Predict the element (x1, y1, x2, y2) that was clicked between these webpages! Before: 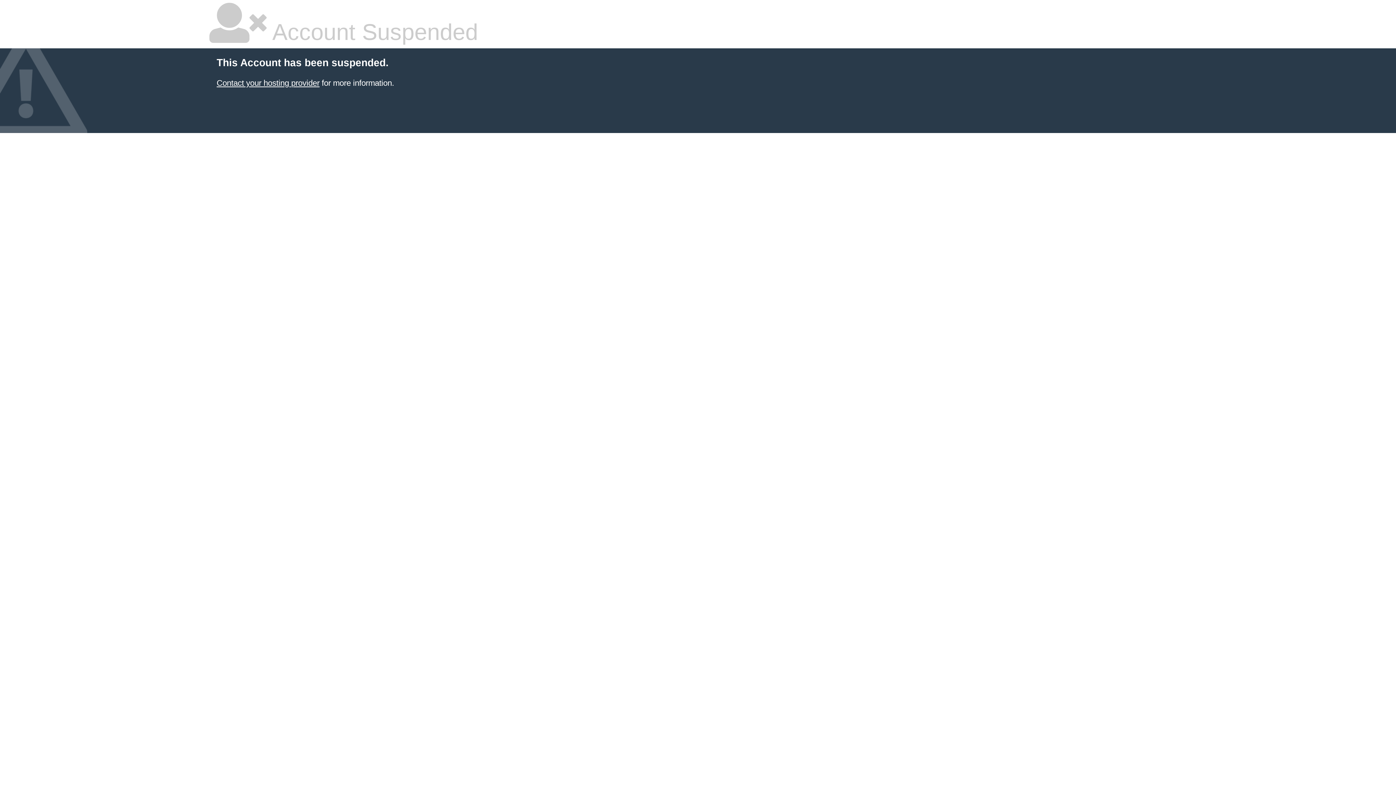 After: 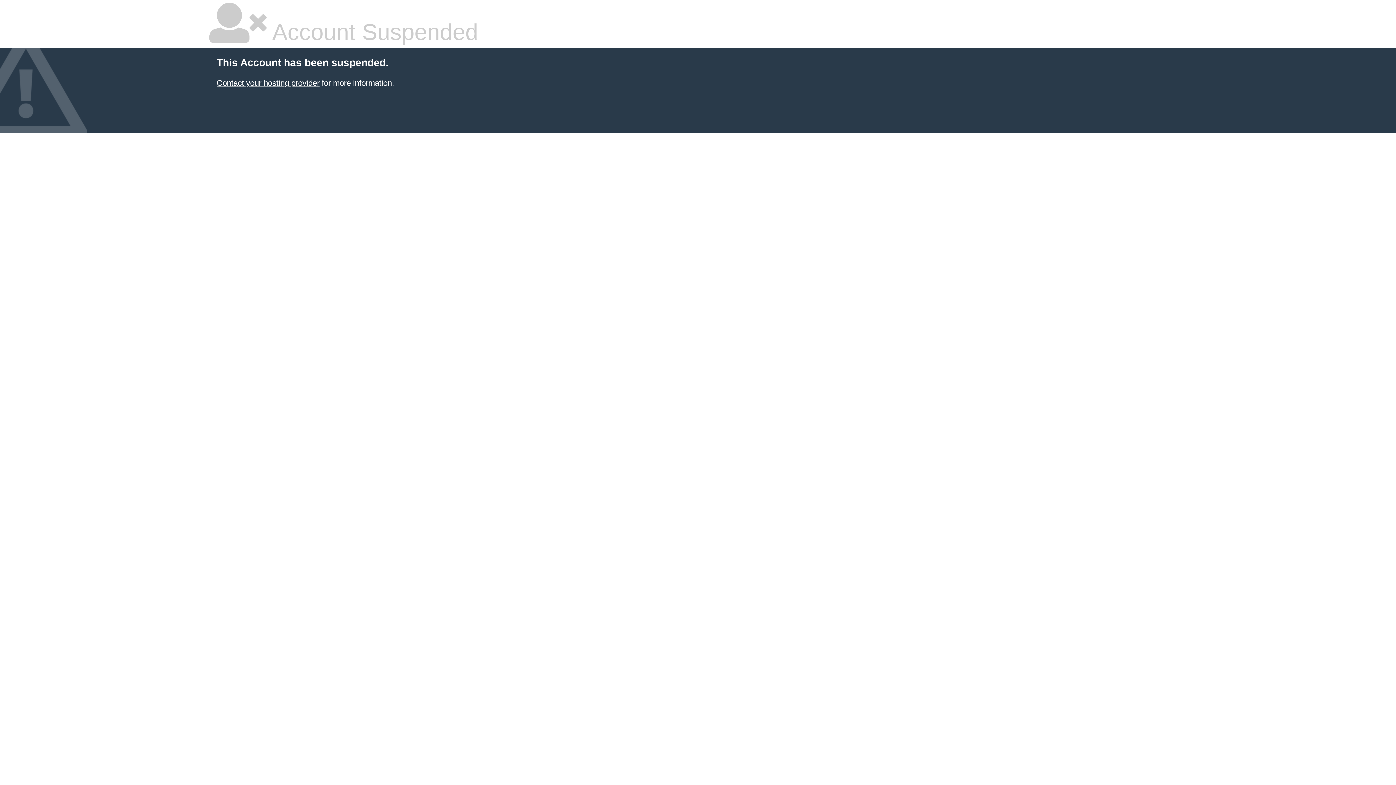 Action: bbox: (216, 78, 319, 87) label: Contact your hosting provider